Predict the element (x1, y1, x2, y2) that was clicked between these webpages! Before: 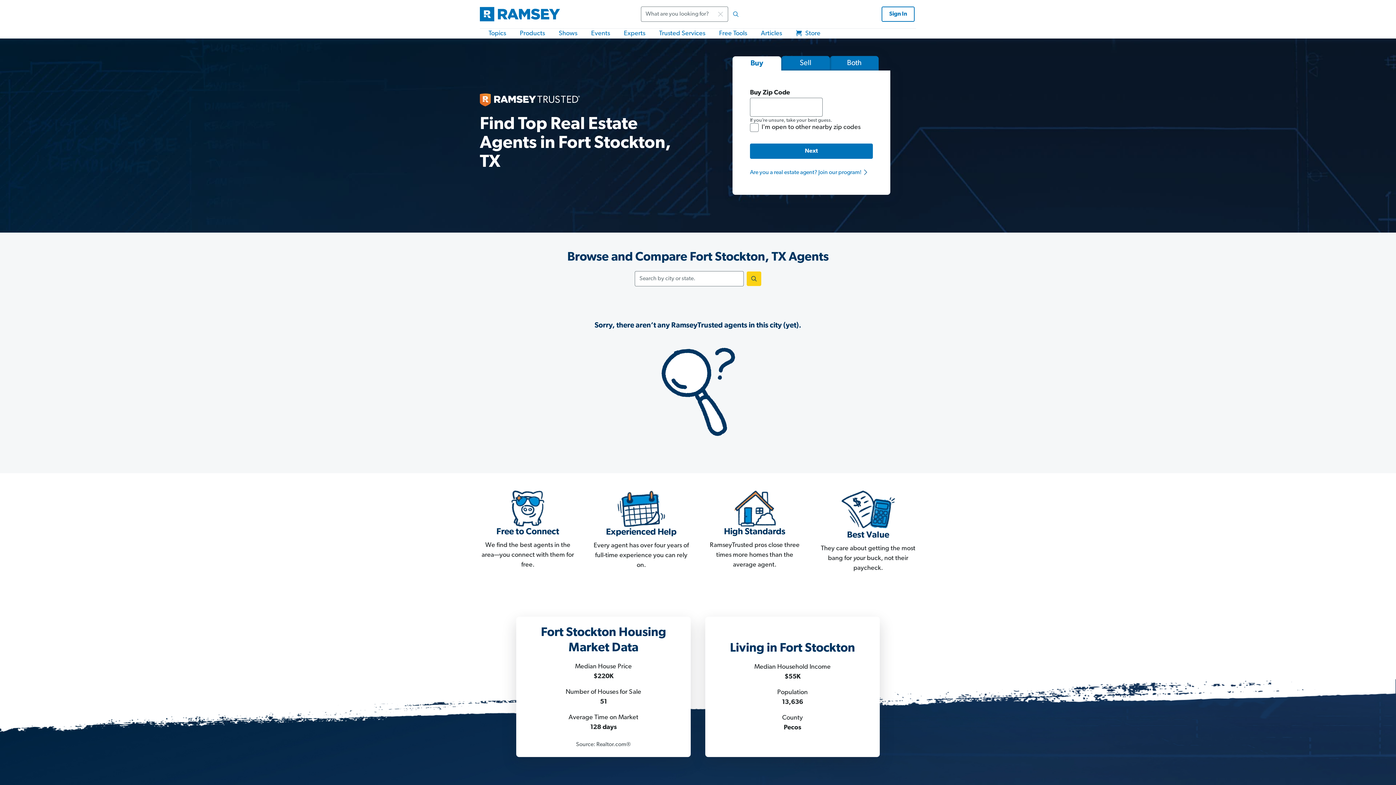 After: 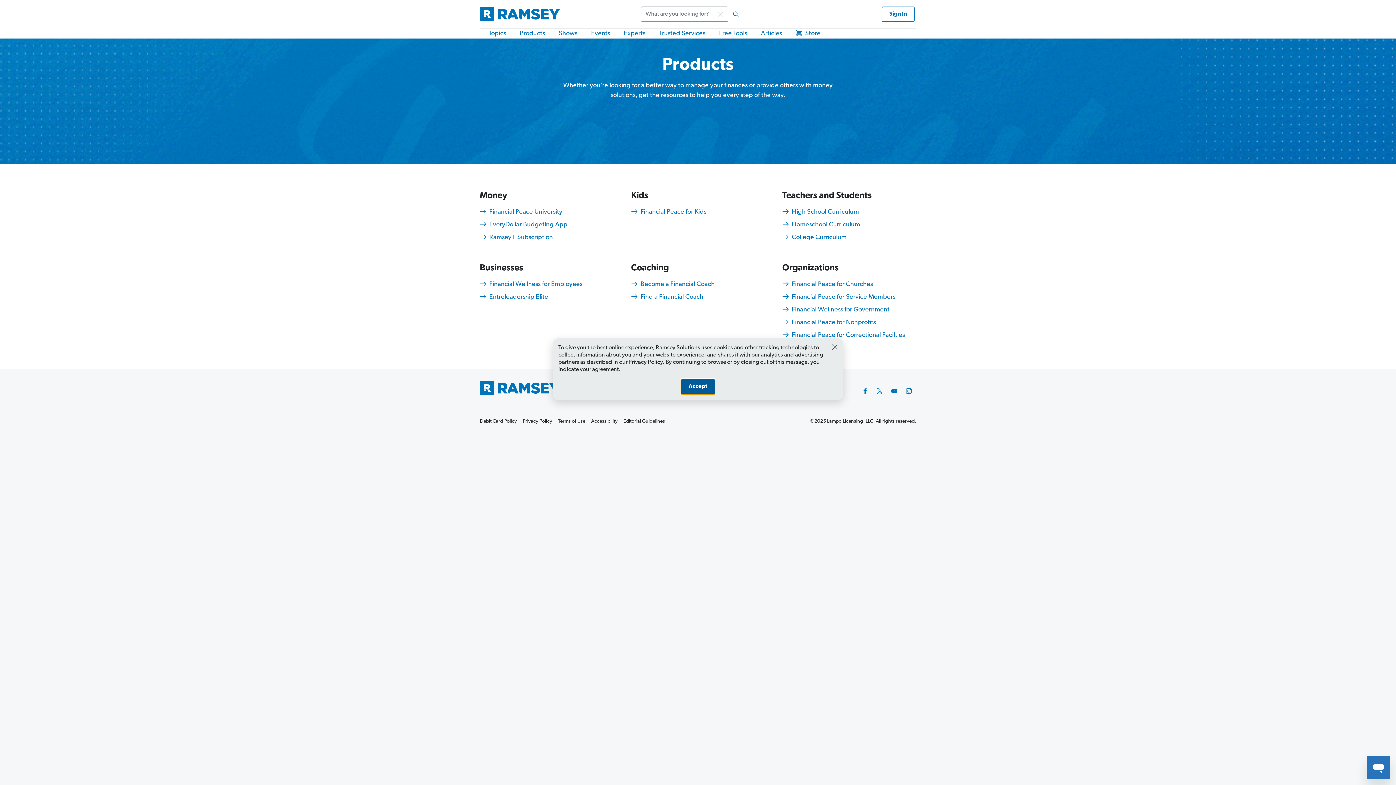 Action: label: Products bbox: (520, 28, 545, 38)